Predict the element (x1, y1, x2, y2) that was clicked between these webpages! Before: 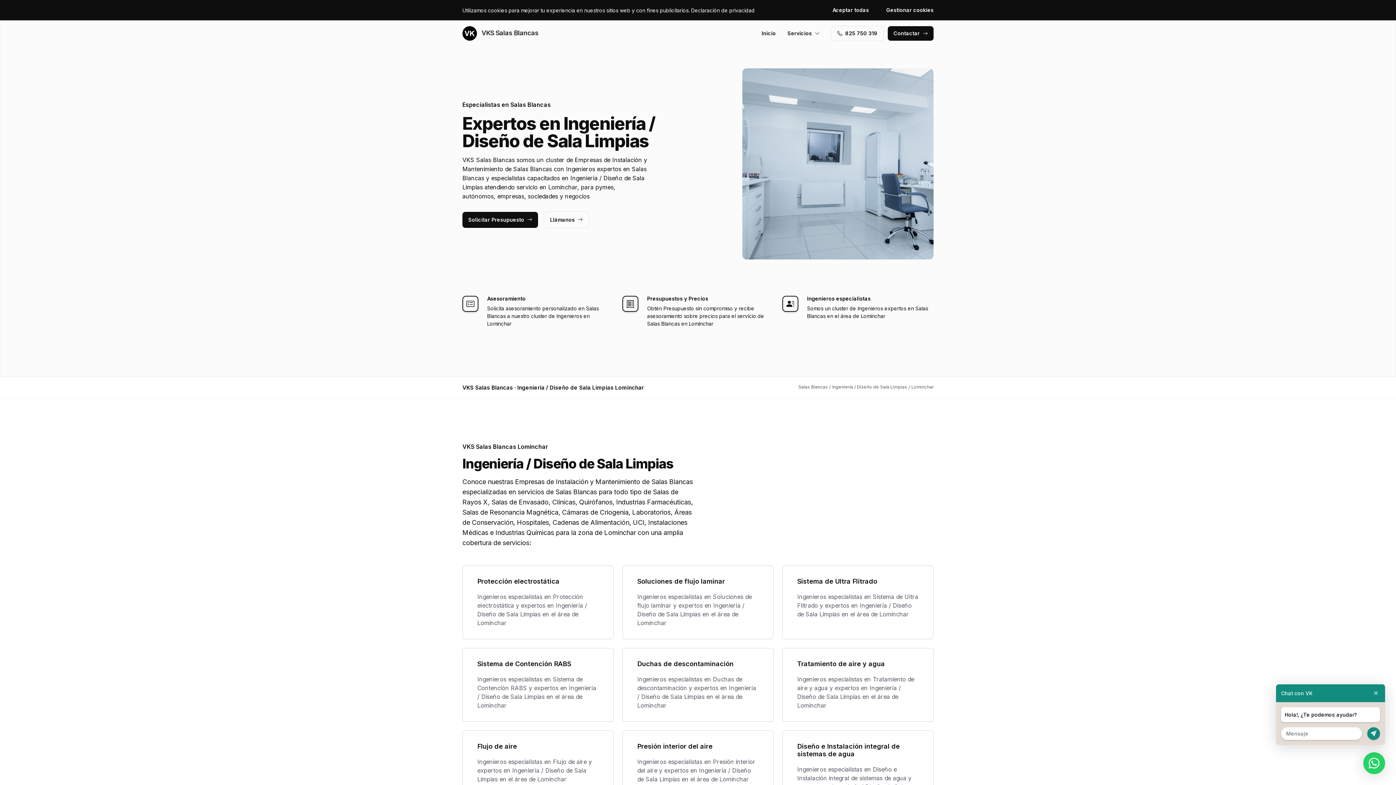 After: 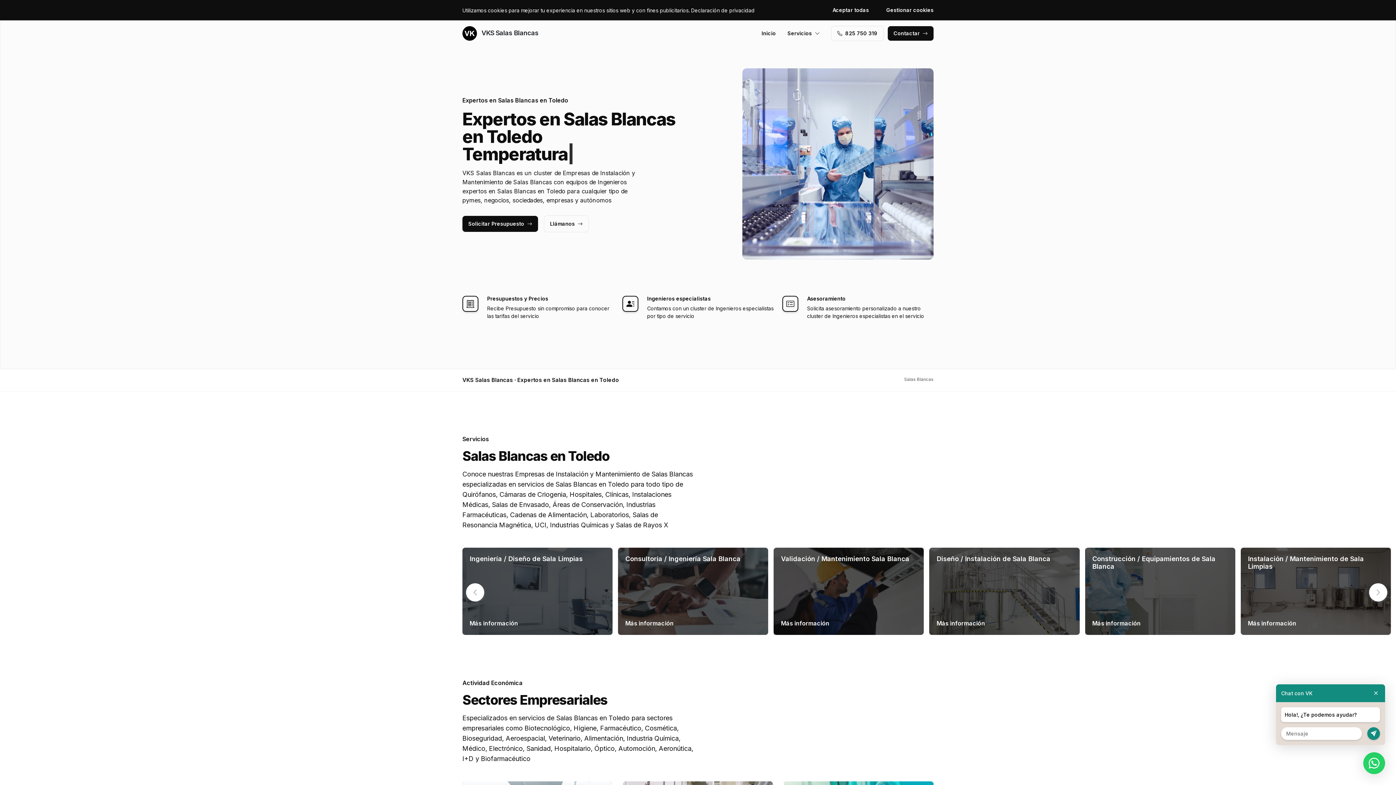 Action: bbox: (462, 26, 538, 40) label:  VKS Salas Blancas